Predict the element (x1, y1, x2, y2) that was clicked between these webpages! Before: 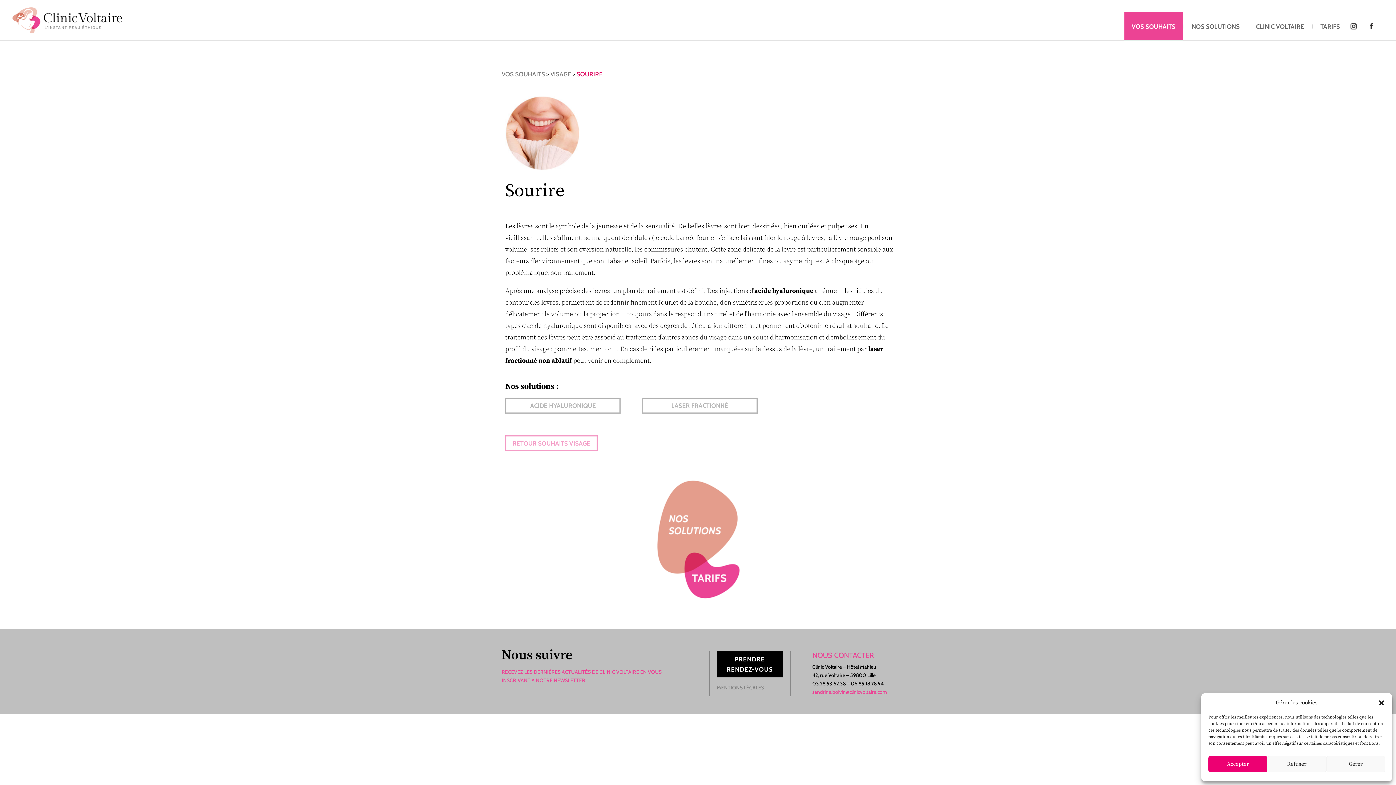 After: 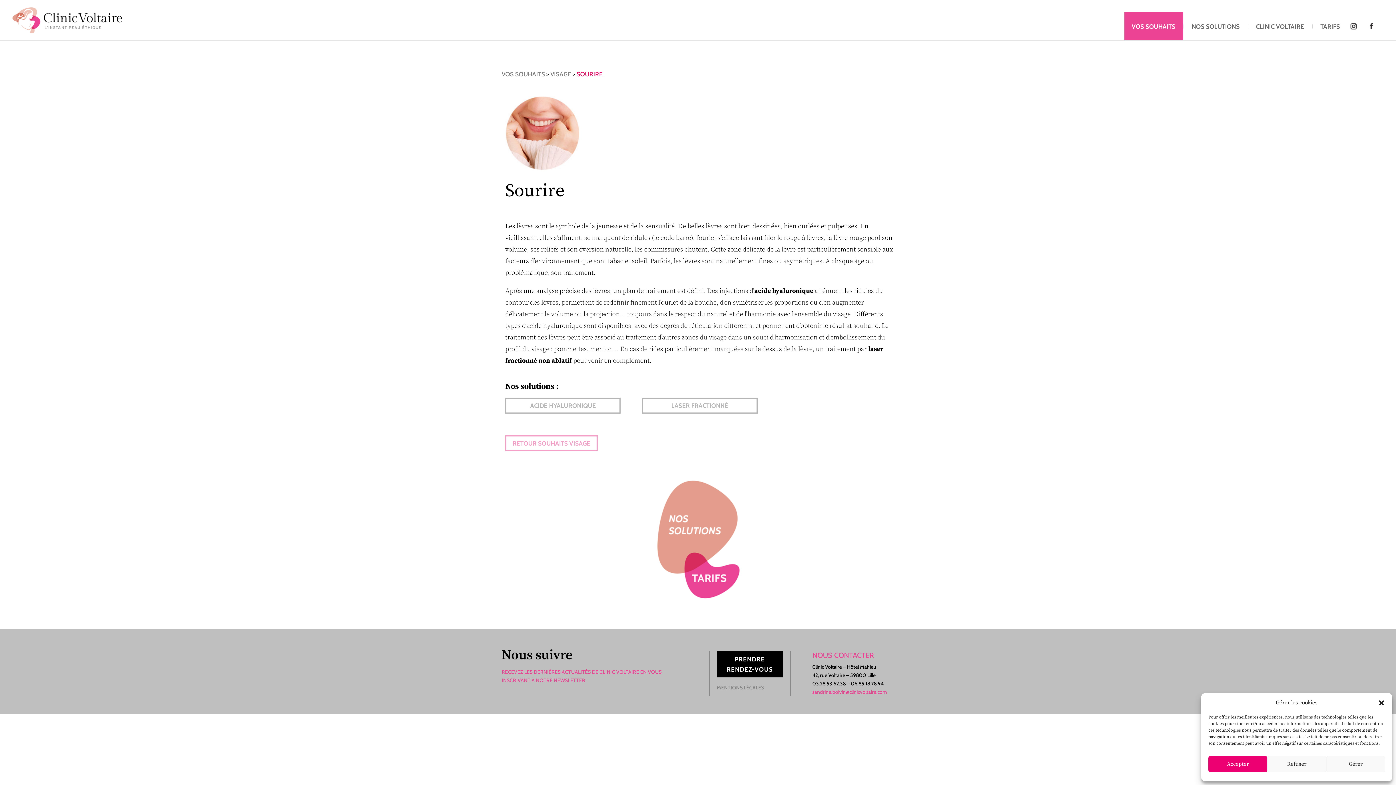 Action: bbox: (1360, 21, 1376, 42)